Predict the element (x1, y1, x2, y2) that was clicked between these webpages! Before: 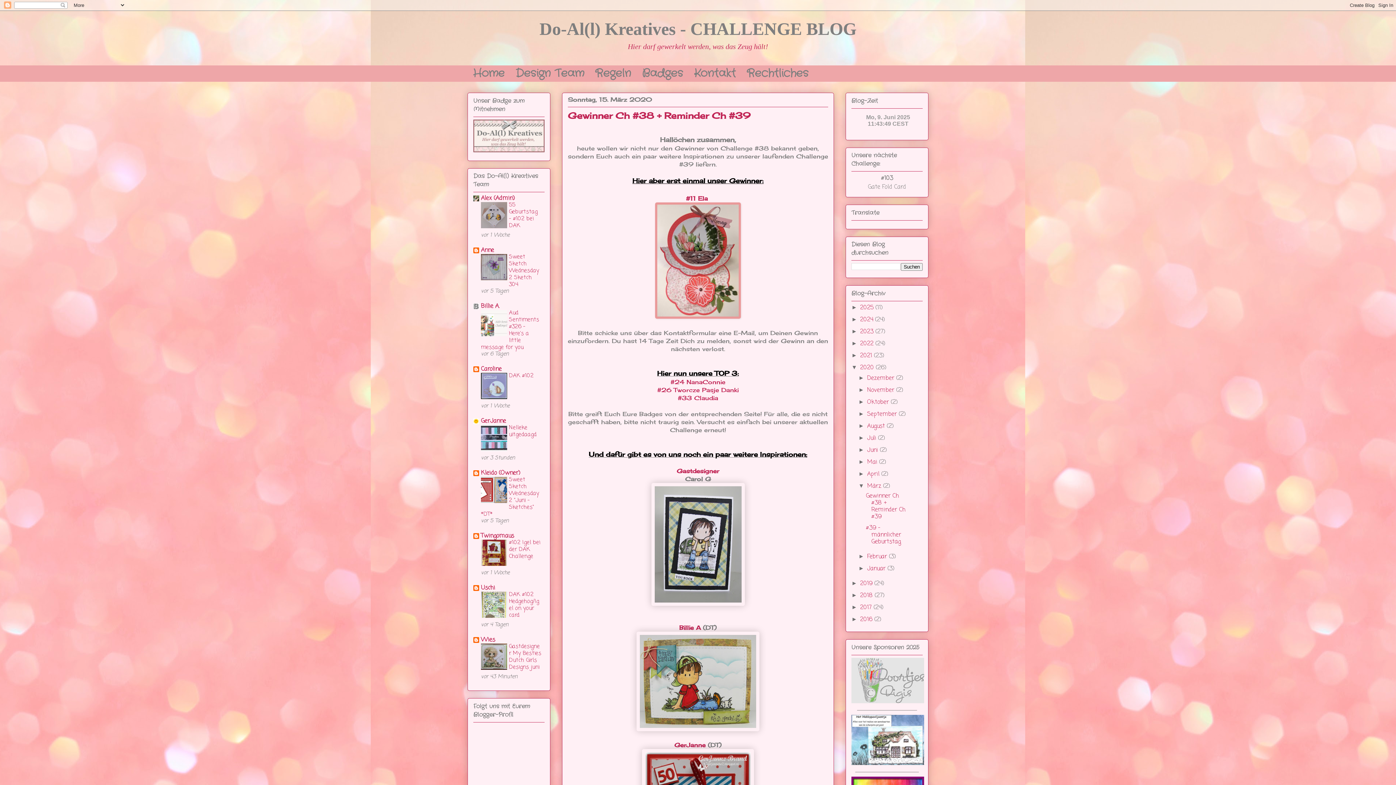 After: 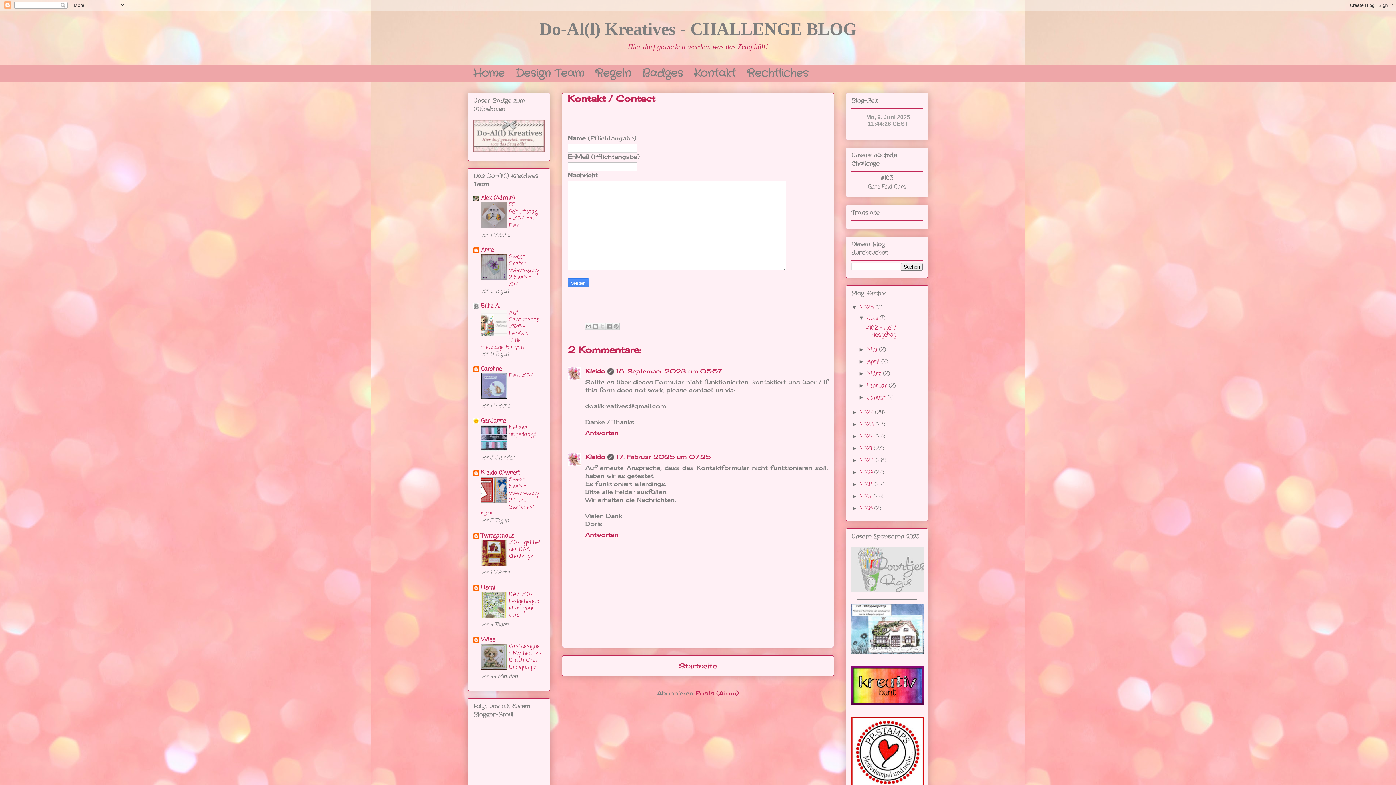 Action: label: Kontakt bbox: (688, 65, 741, 78)